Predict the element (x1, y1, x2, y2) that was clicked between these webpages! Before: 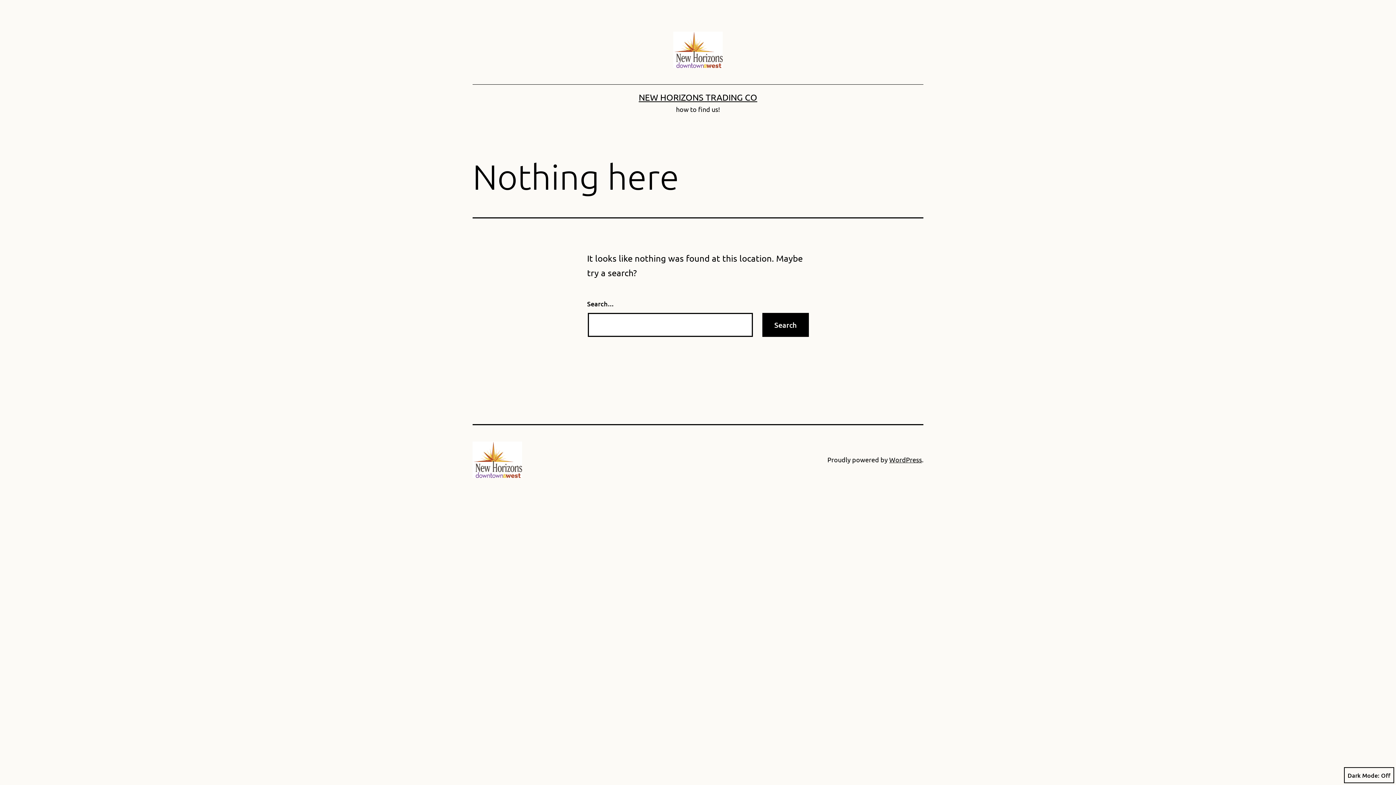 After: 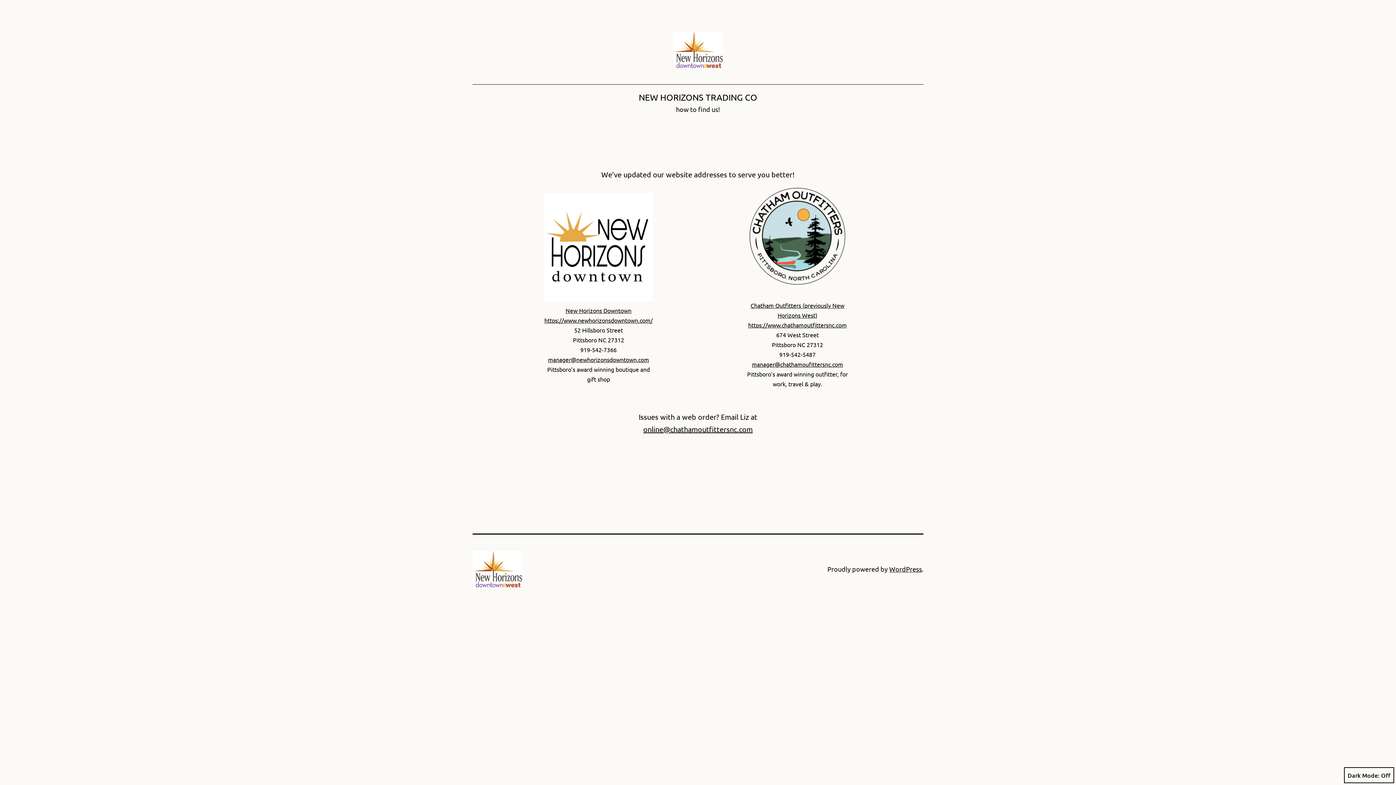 Action: bbox: (673, 44, 722, 53)